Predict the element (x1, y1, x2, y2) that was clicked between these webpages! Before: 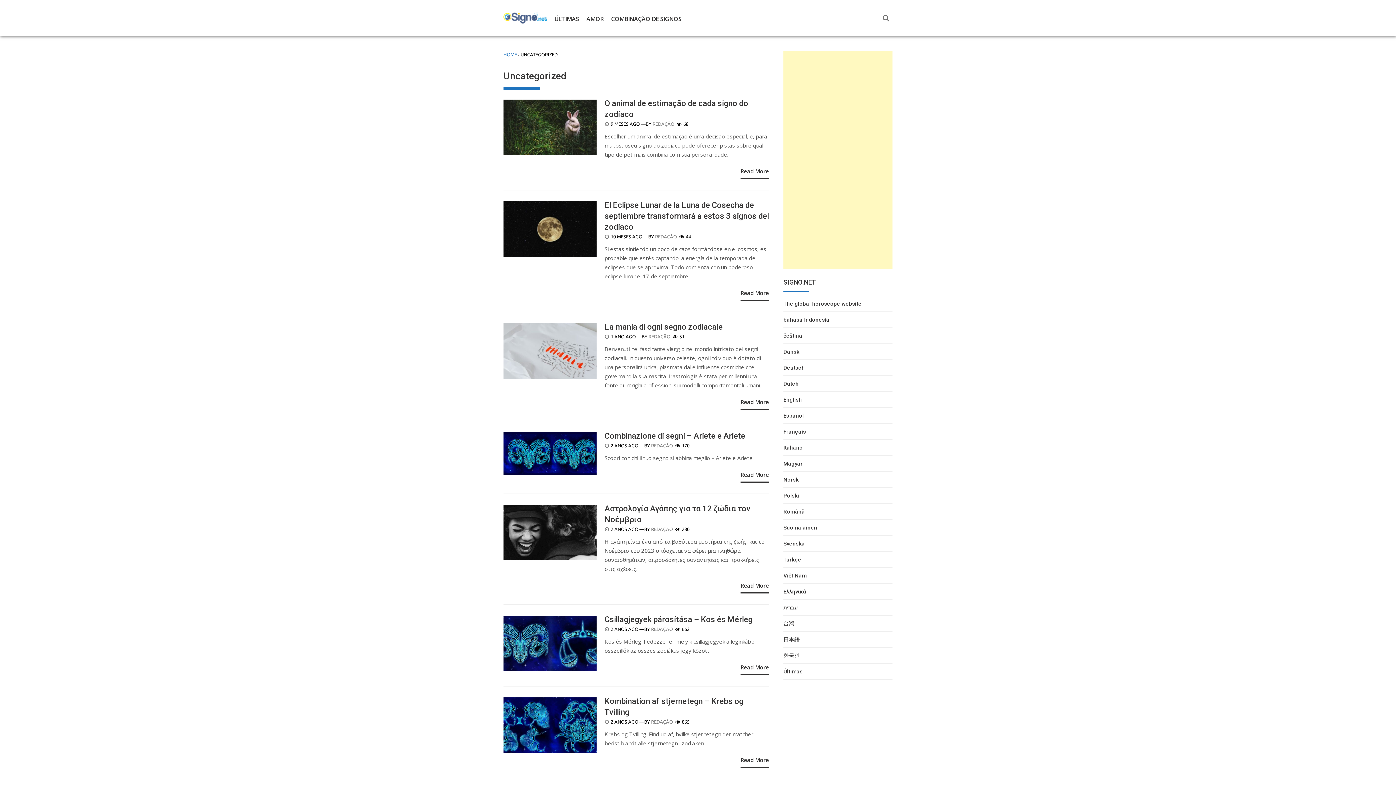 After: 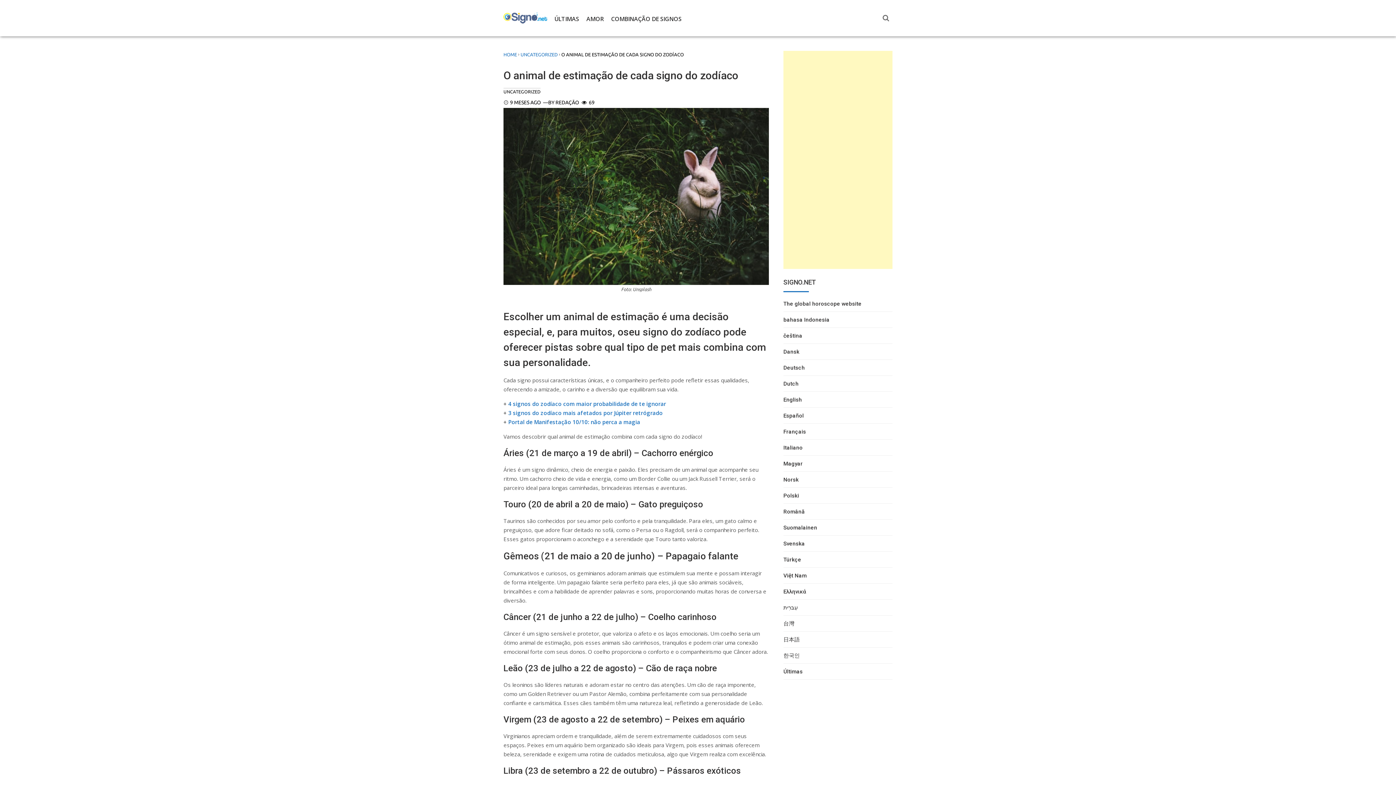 Action: label: Read More bbox: (740, 167, 769, 179)